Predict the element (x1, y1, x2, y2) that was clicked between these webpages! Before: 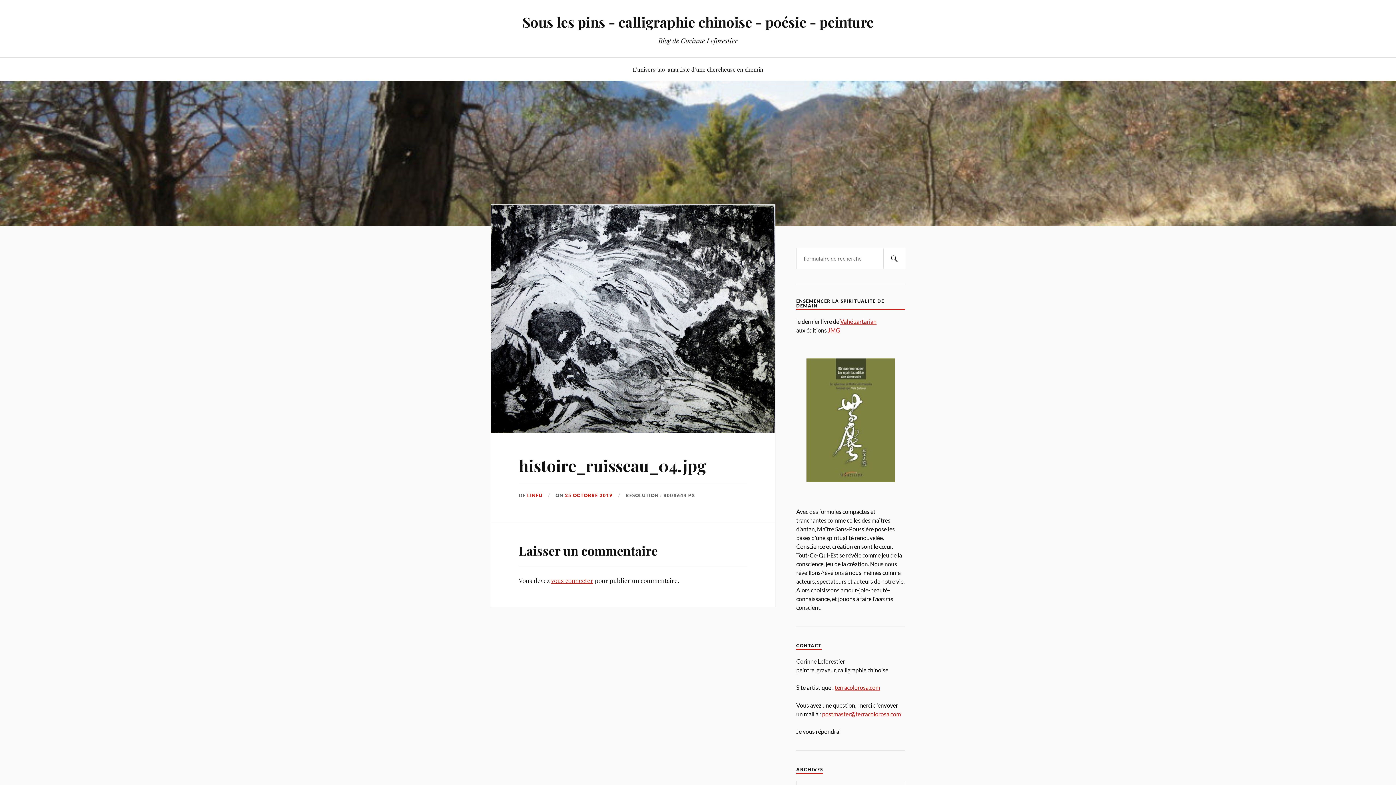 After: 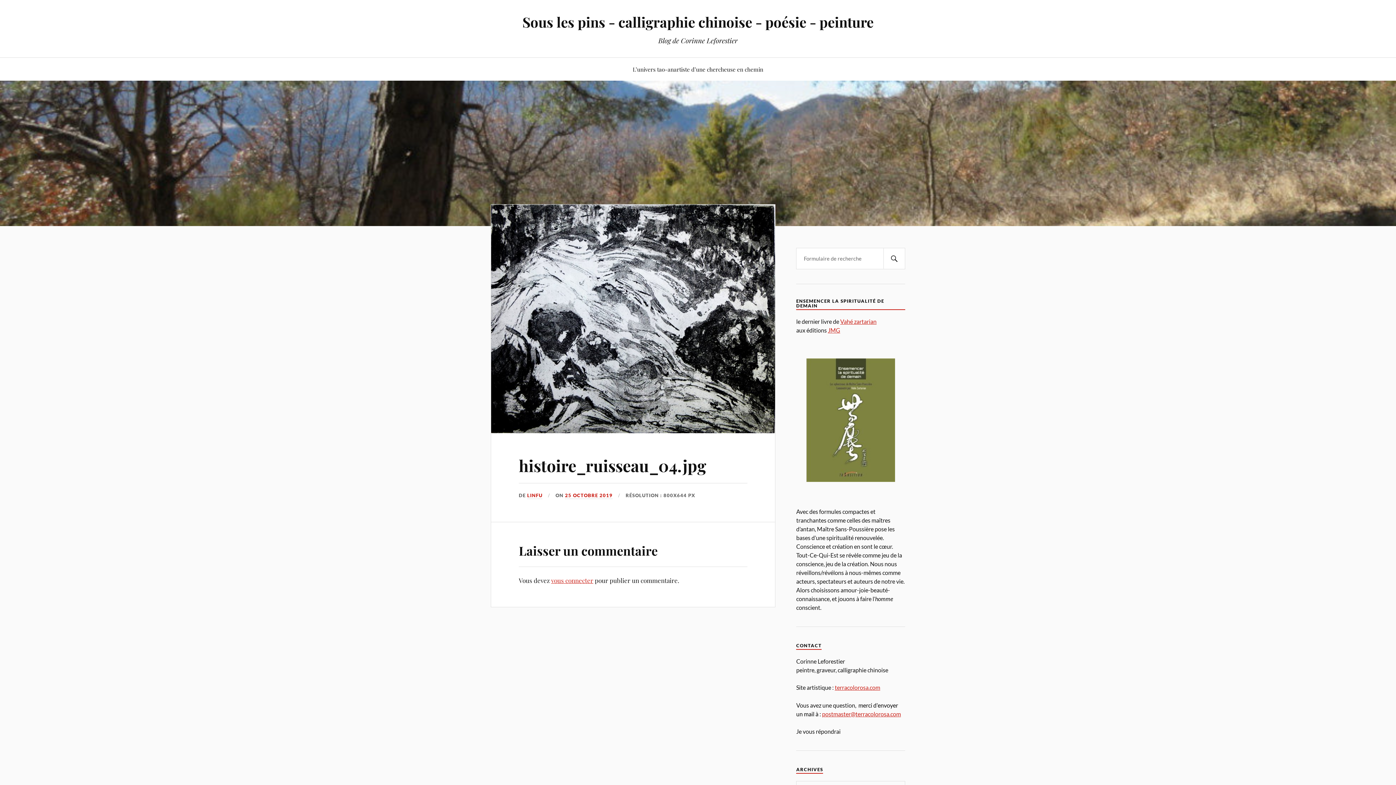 Action: label: terracolorosa.com bbox: (834, 684, 880, 691)